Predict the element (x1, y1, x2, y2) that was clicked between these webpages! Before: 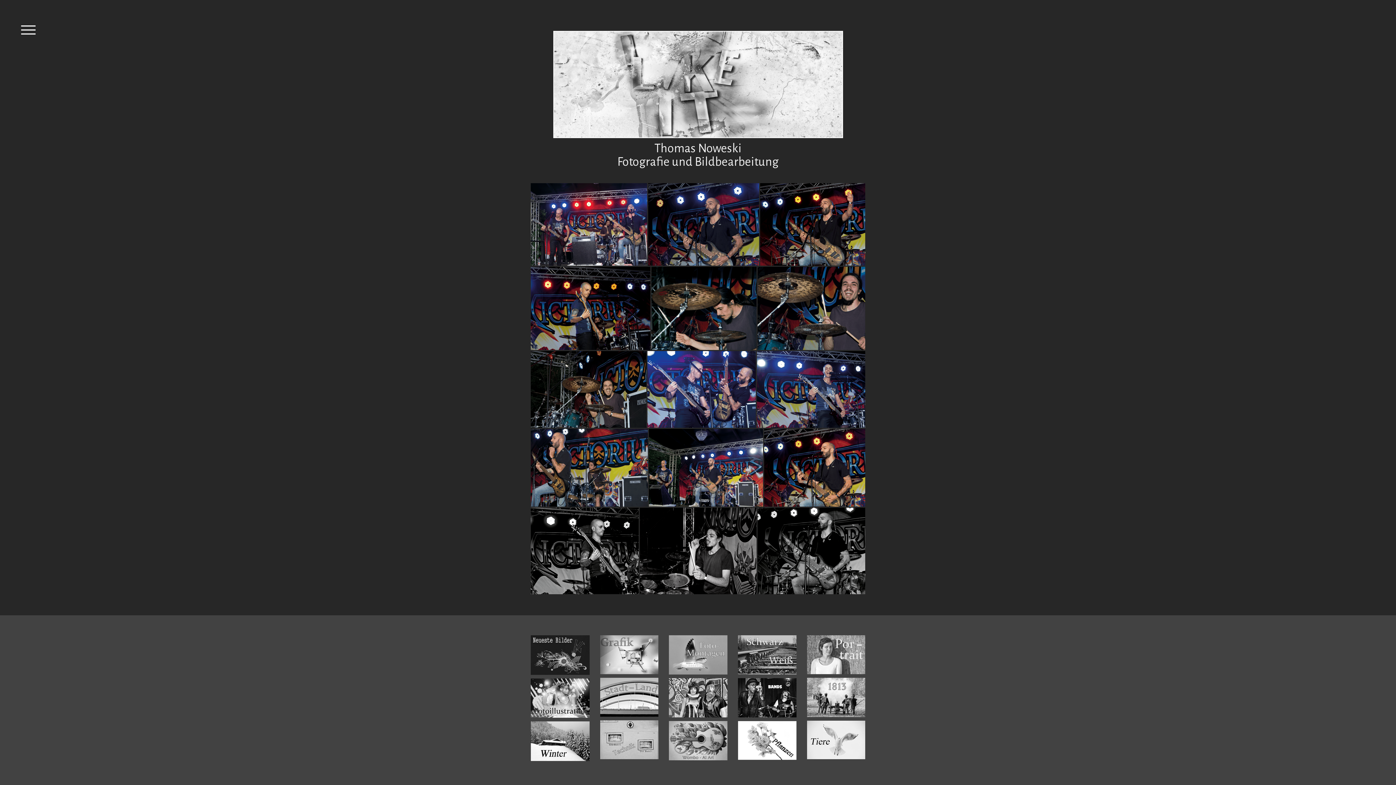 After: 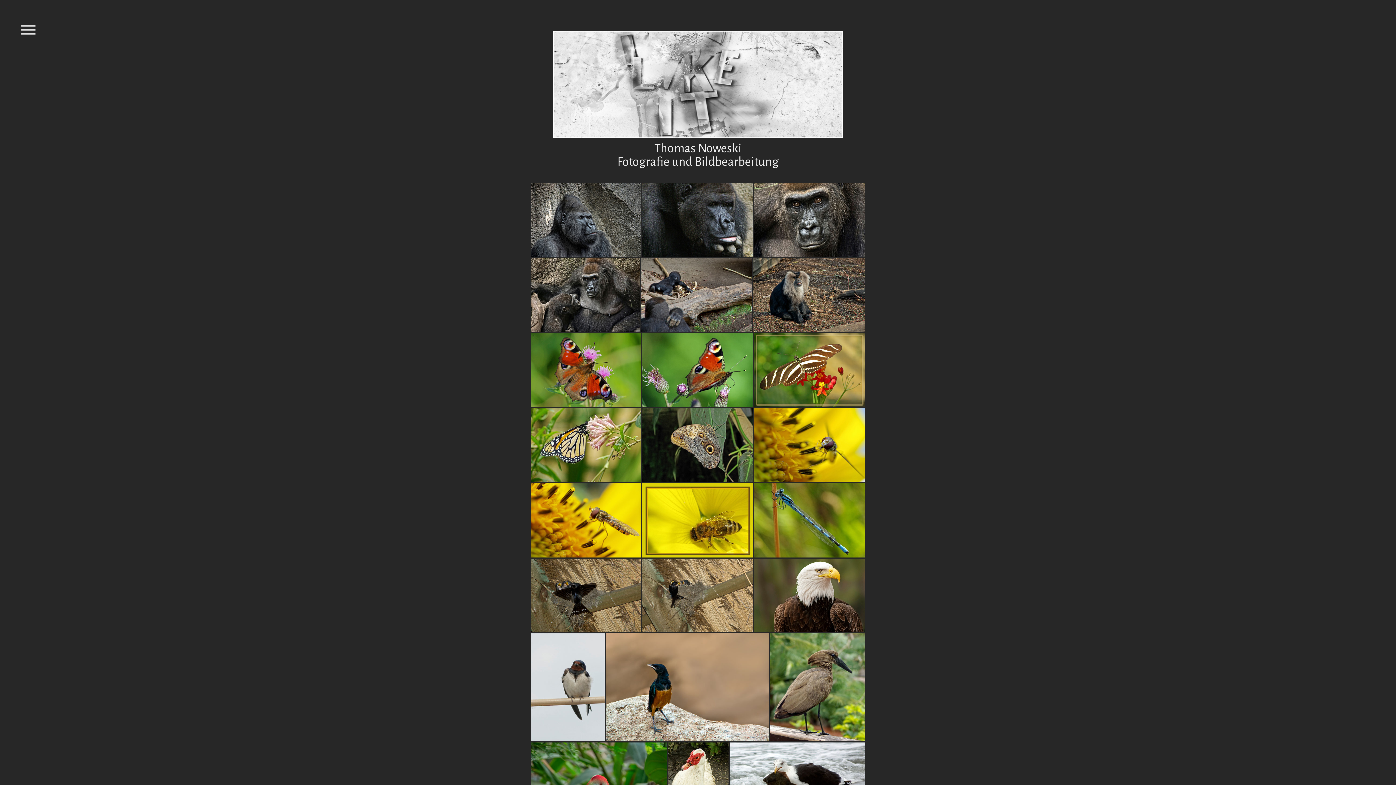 Action: bbox: (807, 721, 865, 728)